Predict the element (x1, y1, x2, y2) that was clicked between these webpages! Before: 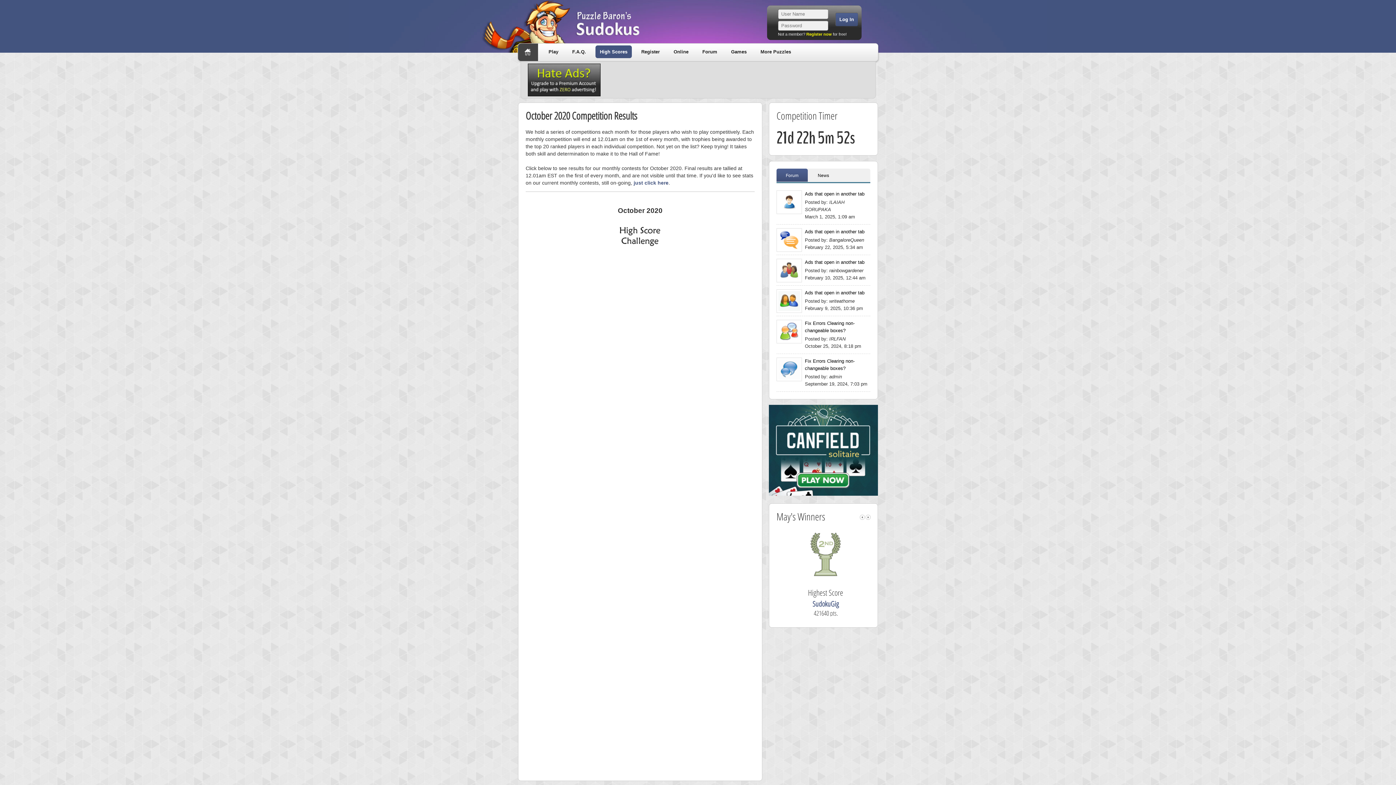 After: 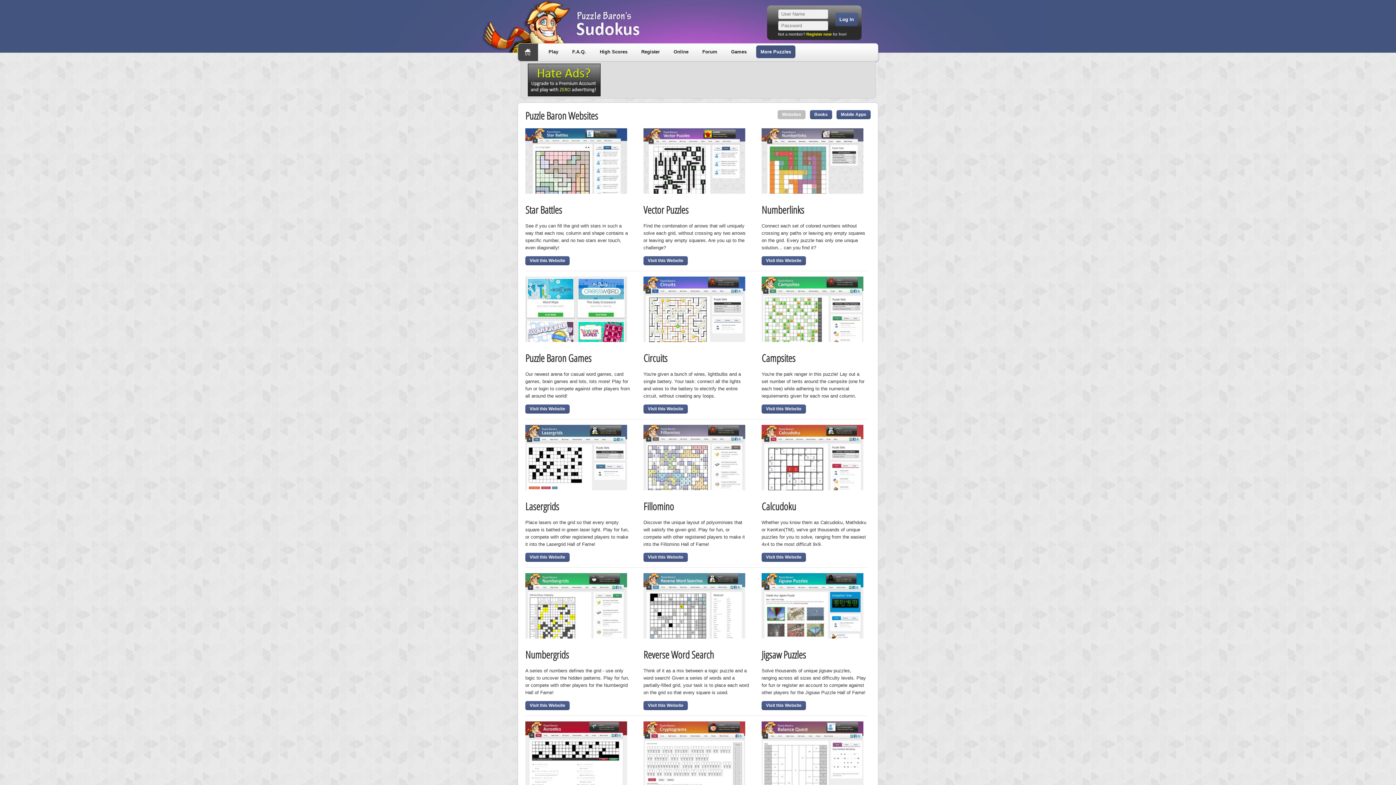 Action: bbox: (756, 45, 795, 58) label: More Puzzles